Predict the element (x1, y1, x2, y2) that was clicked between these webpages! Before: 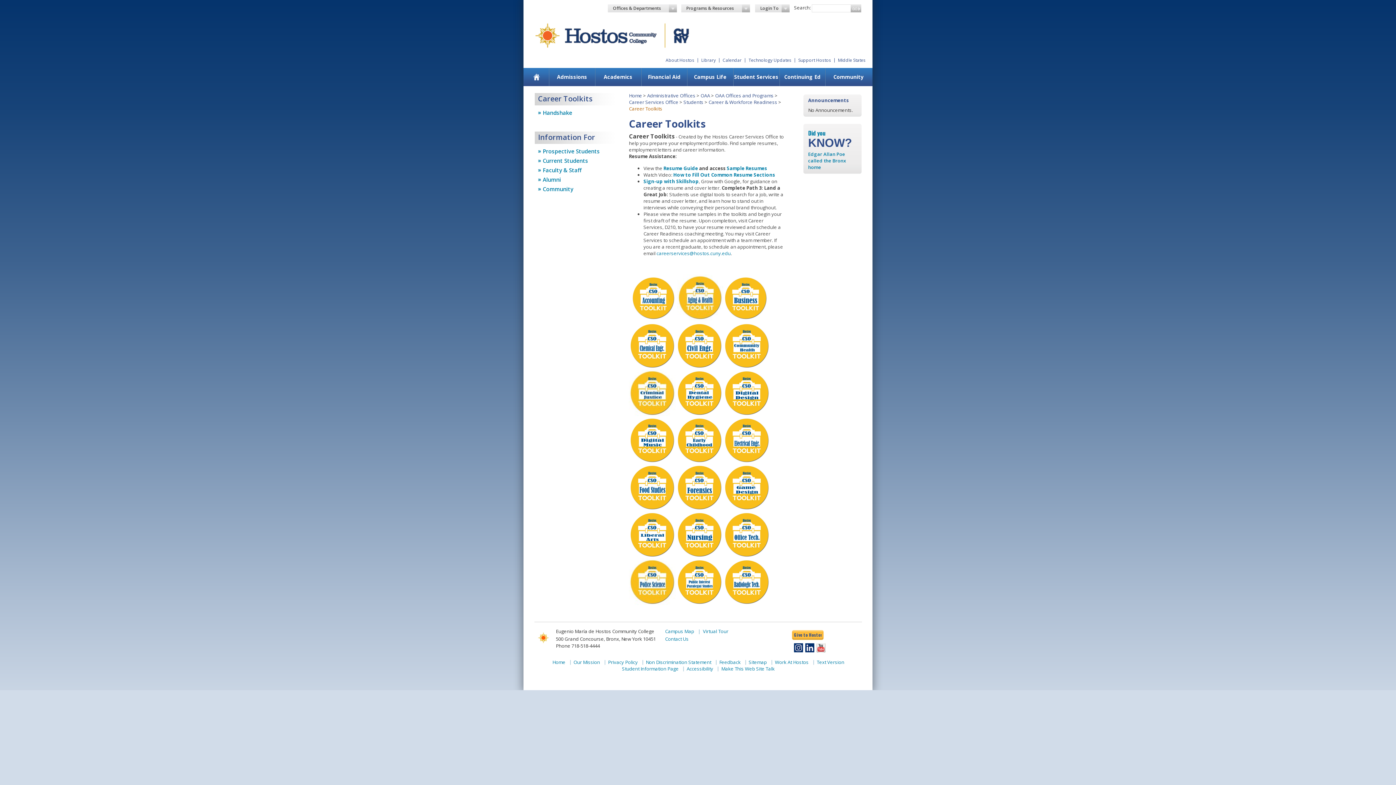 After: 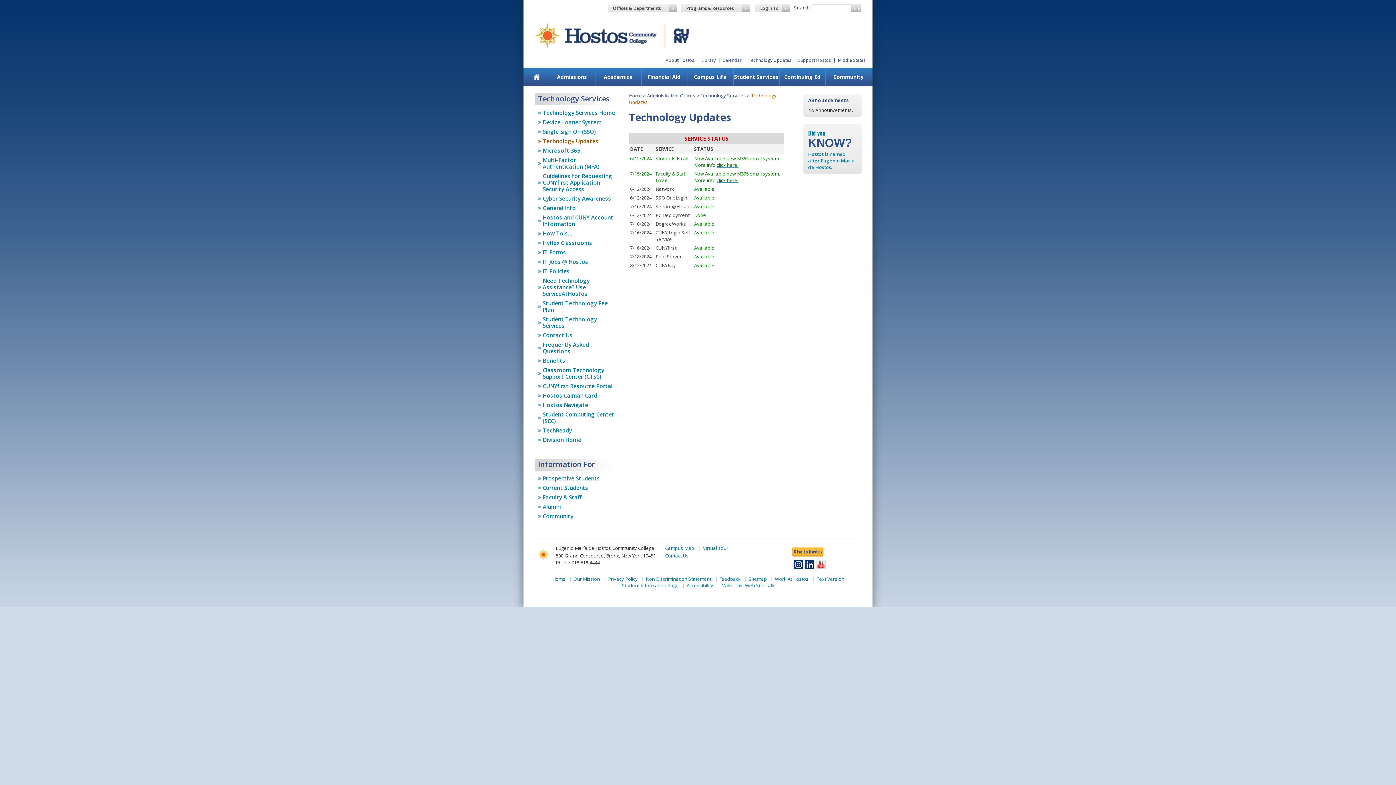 Action: bbox: (748, 57, 791, 63) label: Technology Updates